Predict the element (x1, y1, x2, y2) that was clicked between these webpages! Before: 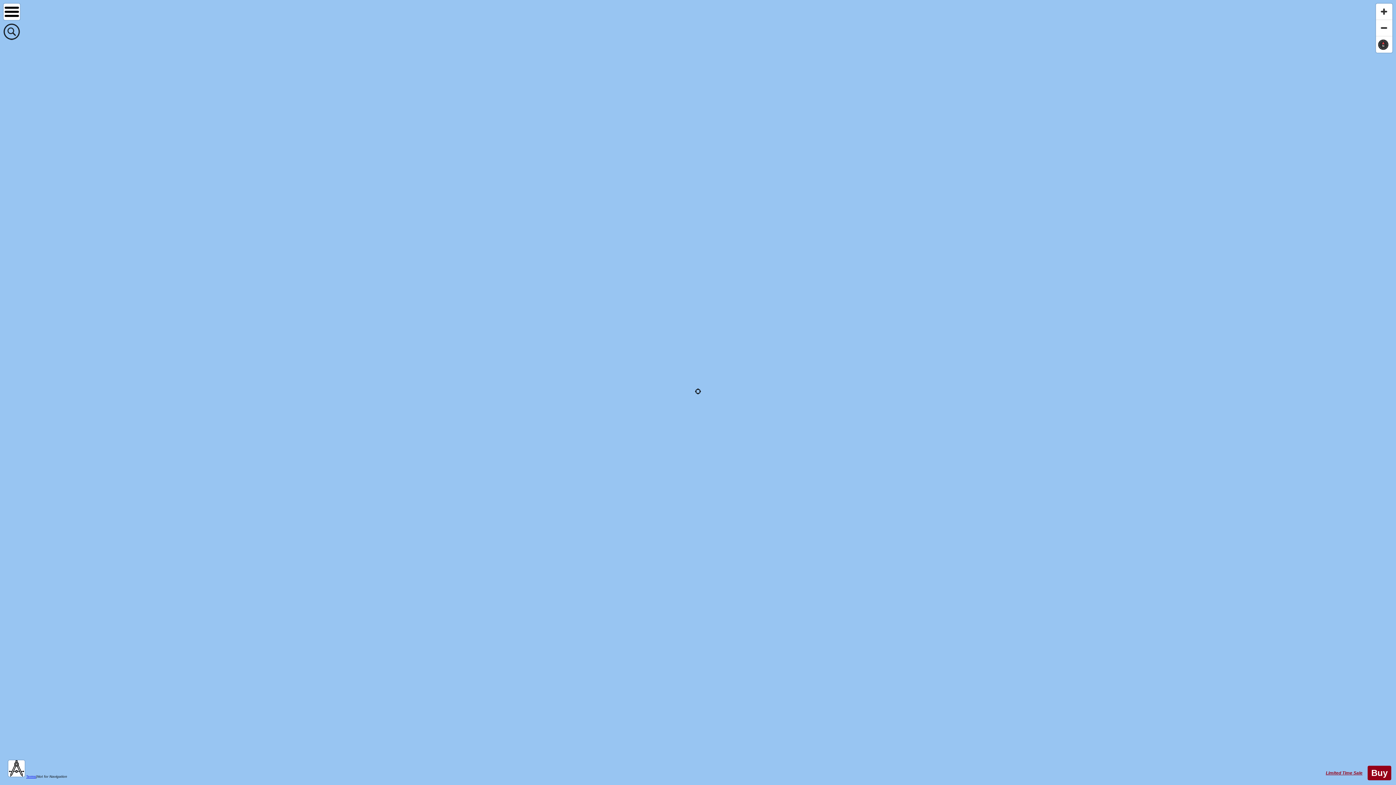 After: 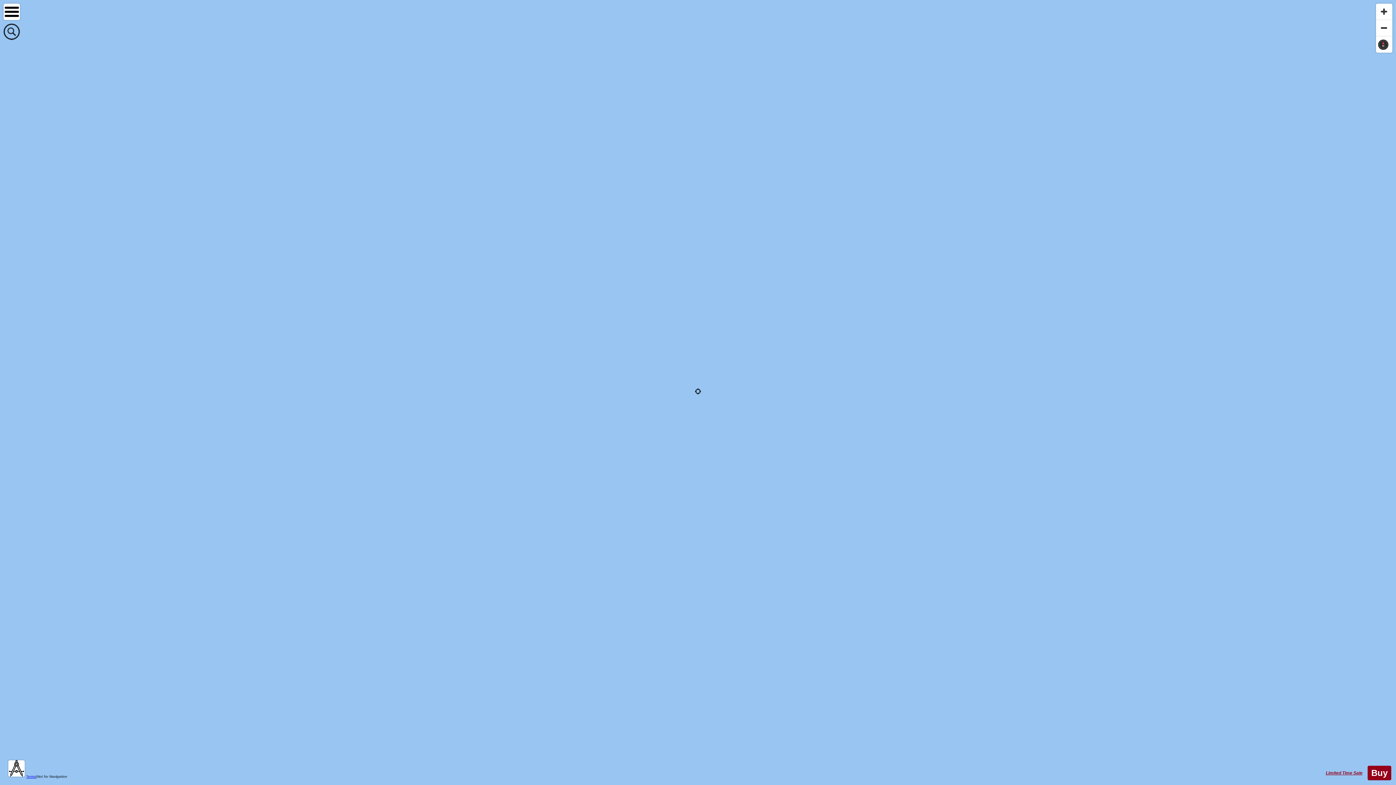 Action: bbox: (1326, 770, 1362, 776) label: Limited Time Sale